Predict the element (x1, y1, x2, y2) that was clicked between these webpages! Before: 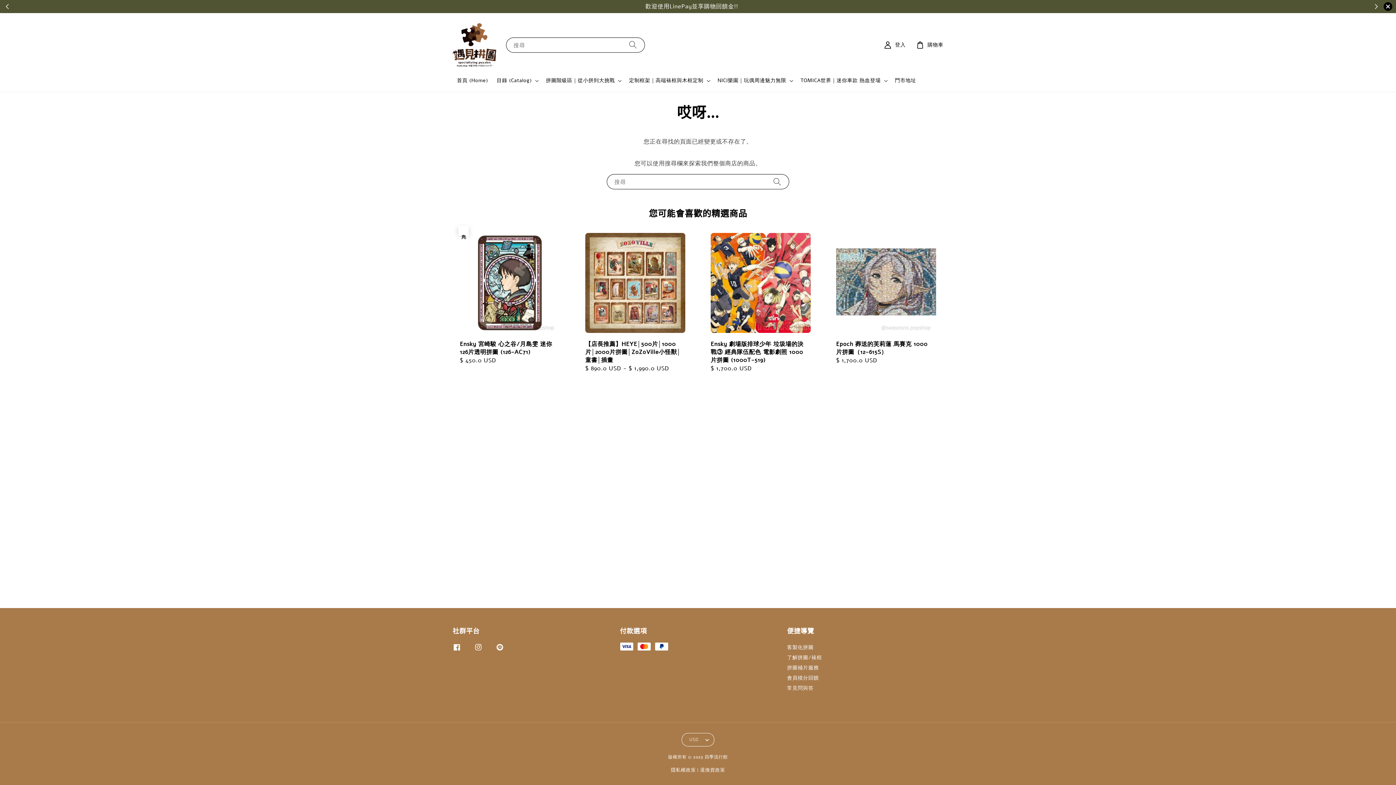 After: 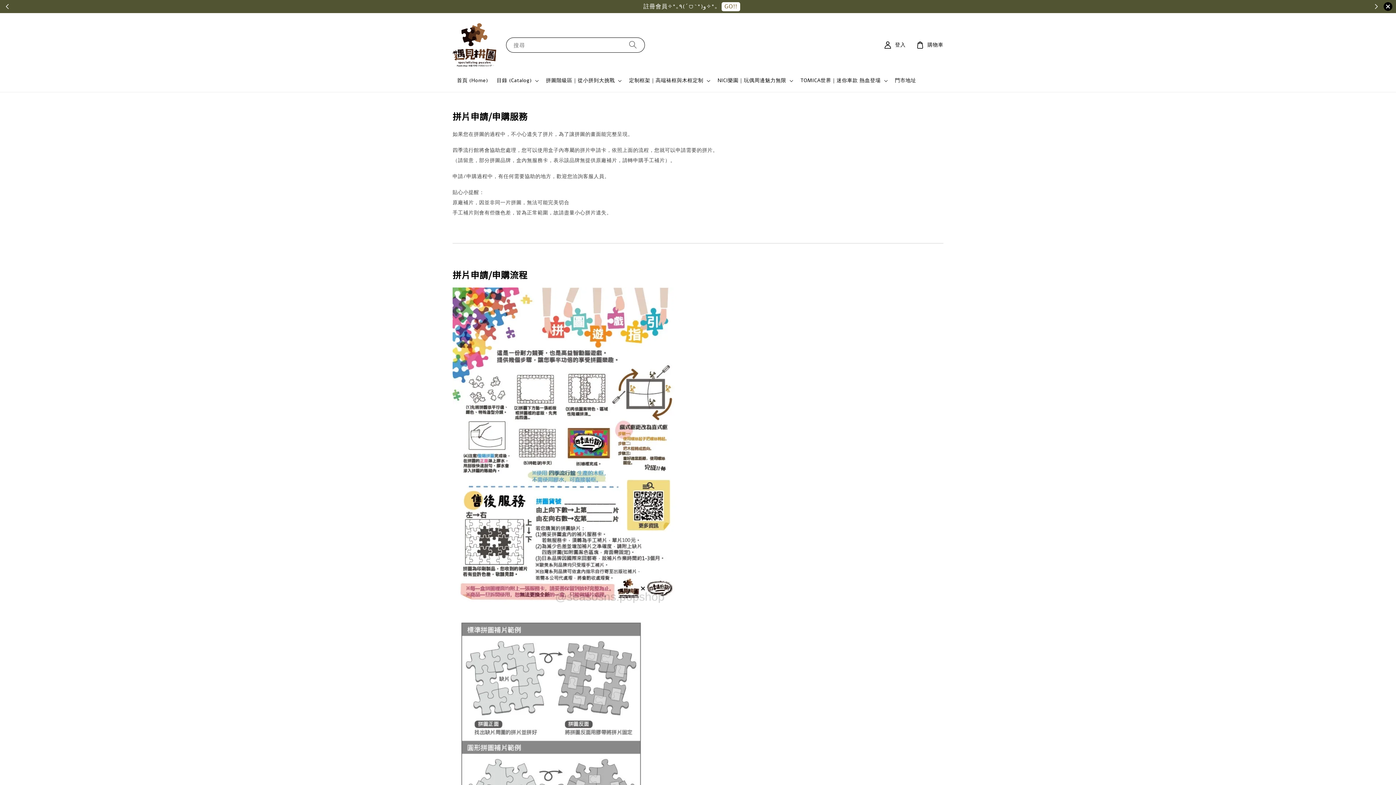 Action: bbox: (787, 664, 819, 672) label: 拼圖補片服務